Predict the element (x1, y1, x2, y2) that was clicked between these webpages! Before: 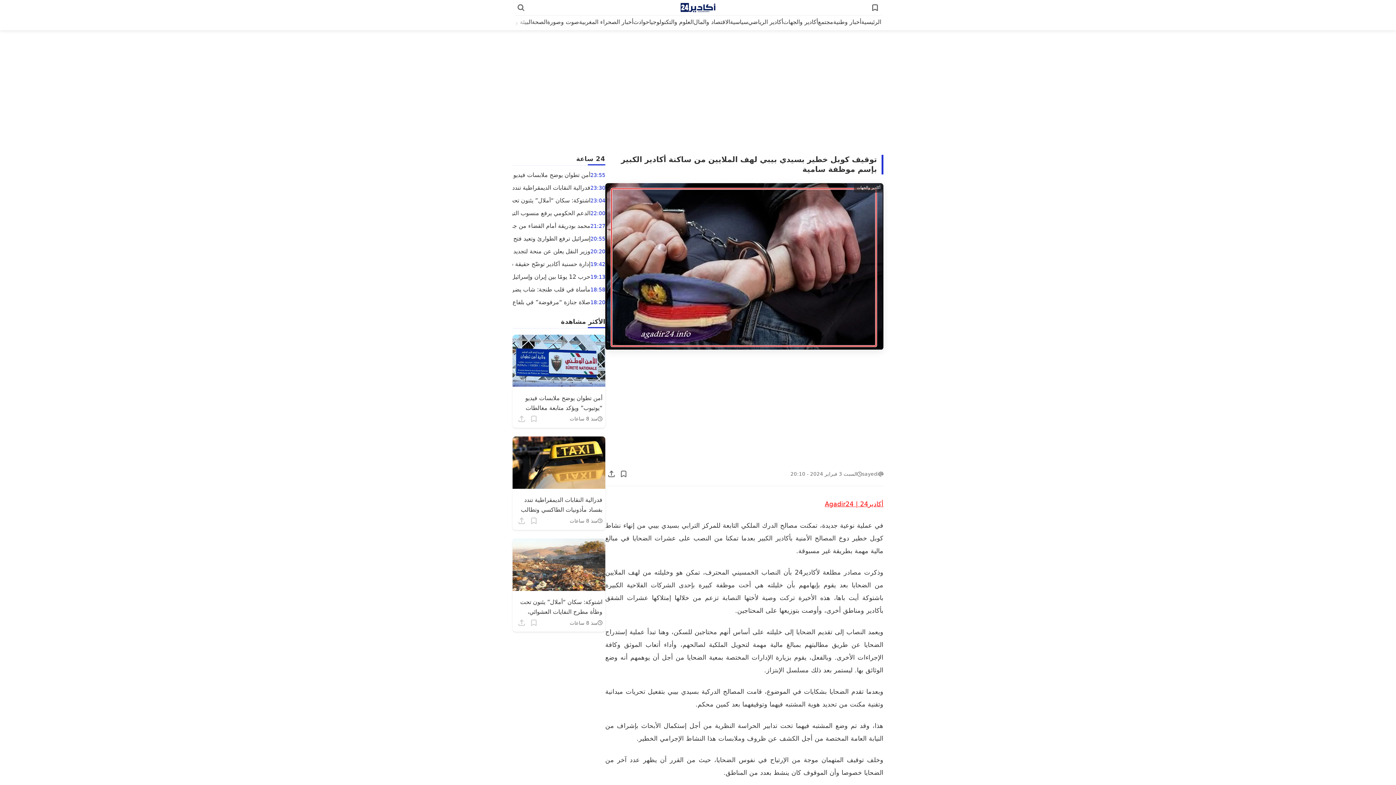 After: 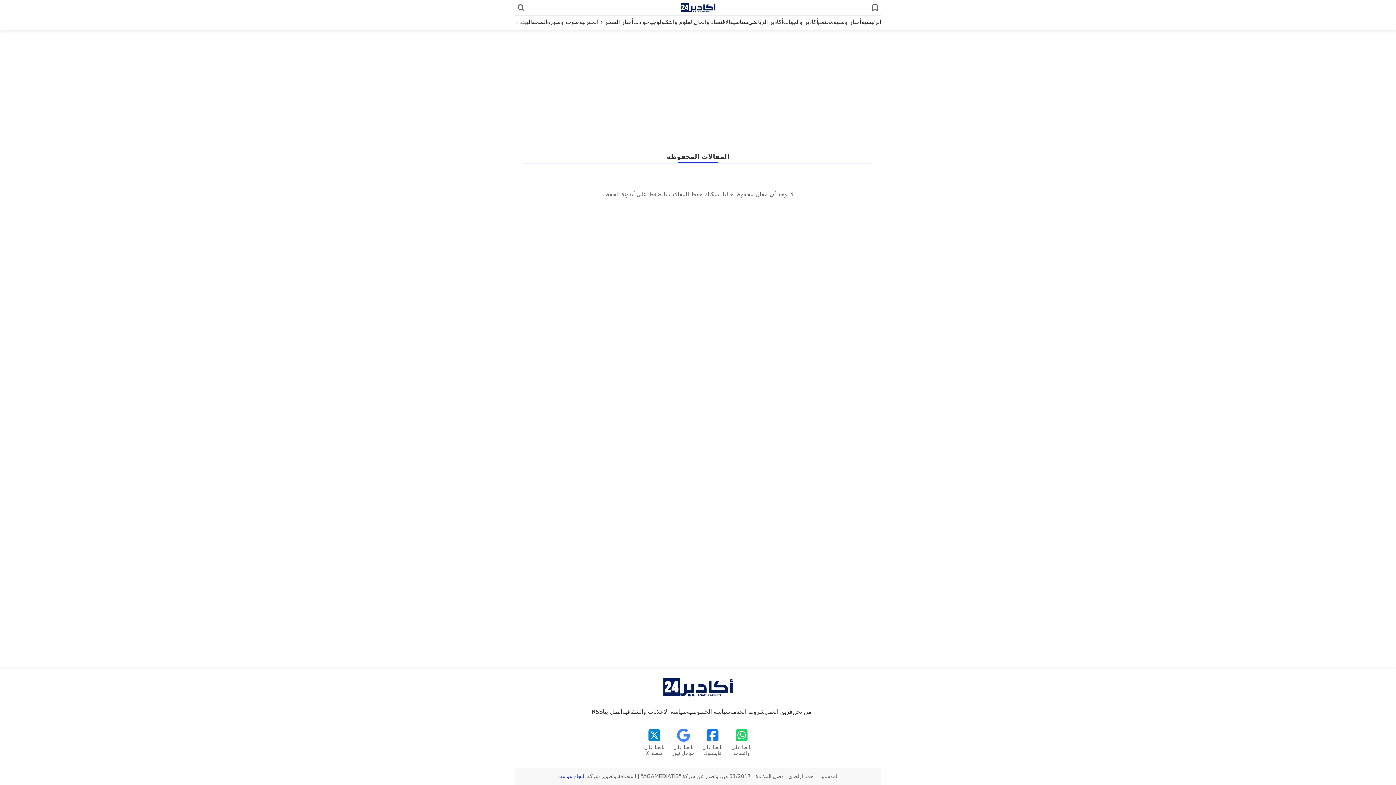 Action: label: Bookmarks link bbox: (869, 1, 881, 13)